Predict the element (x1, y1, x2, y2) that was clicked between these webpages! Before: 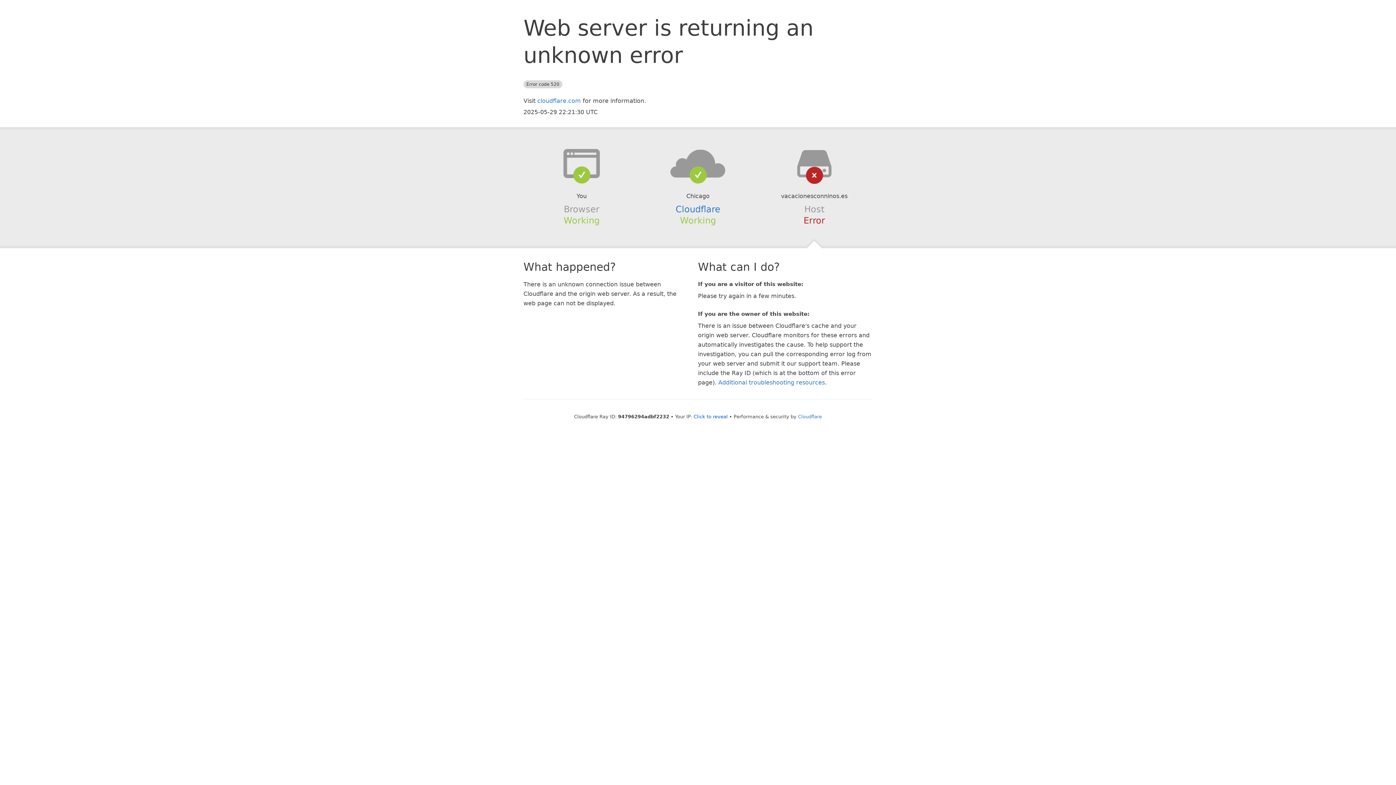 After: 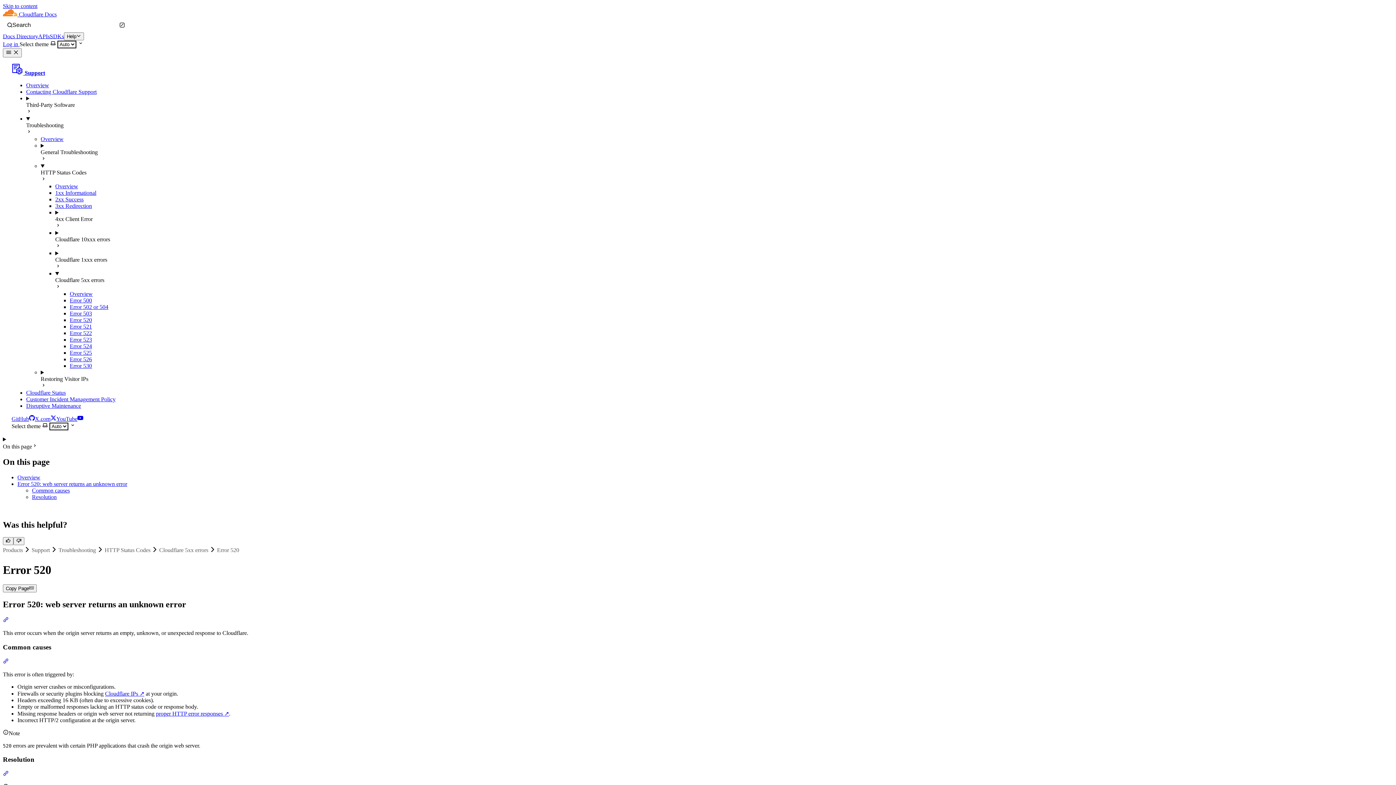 Action: label: Additional troubleshooting resources bbox: (718, 379, 825, 386)